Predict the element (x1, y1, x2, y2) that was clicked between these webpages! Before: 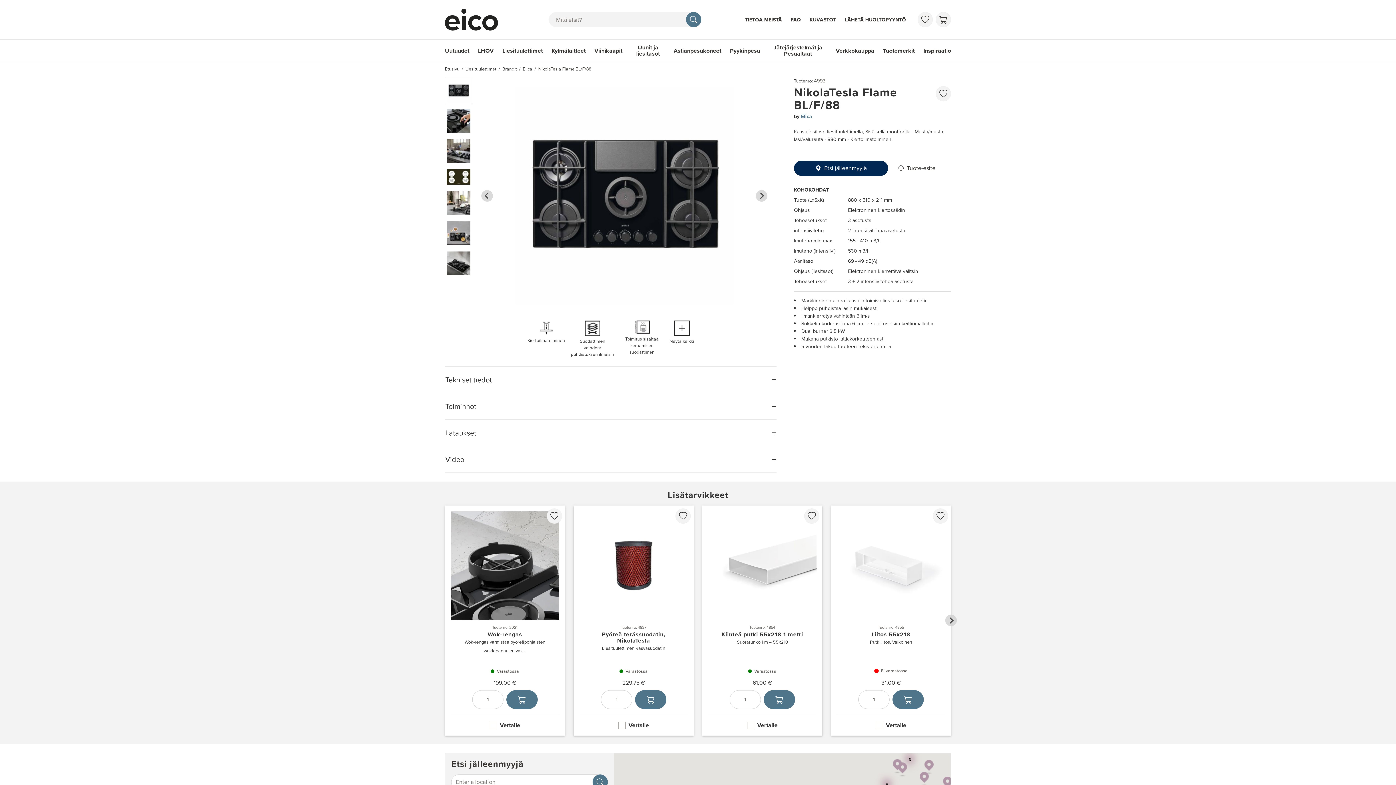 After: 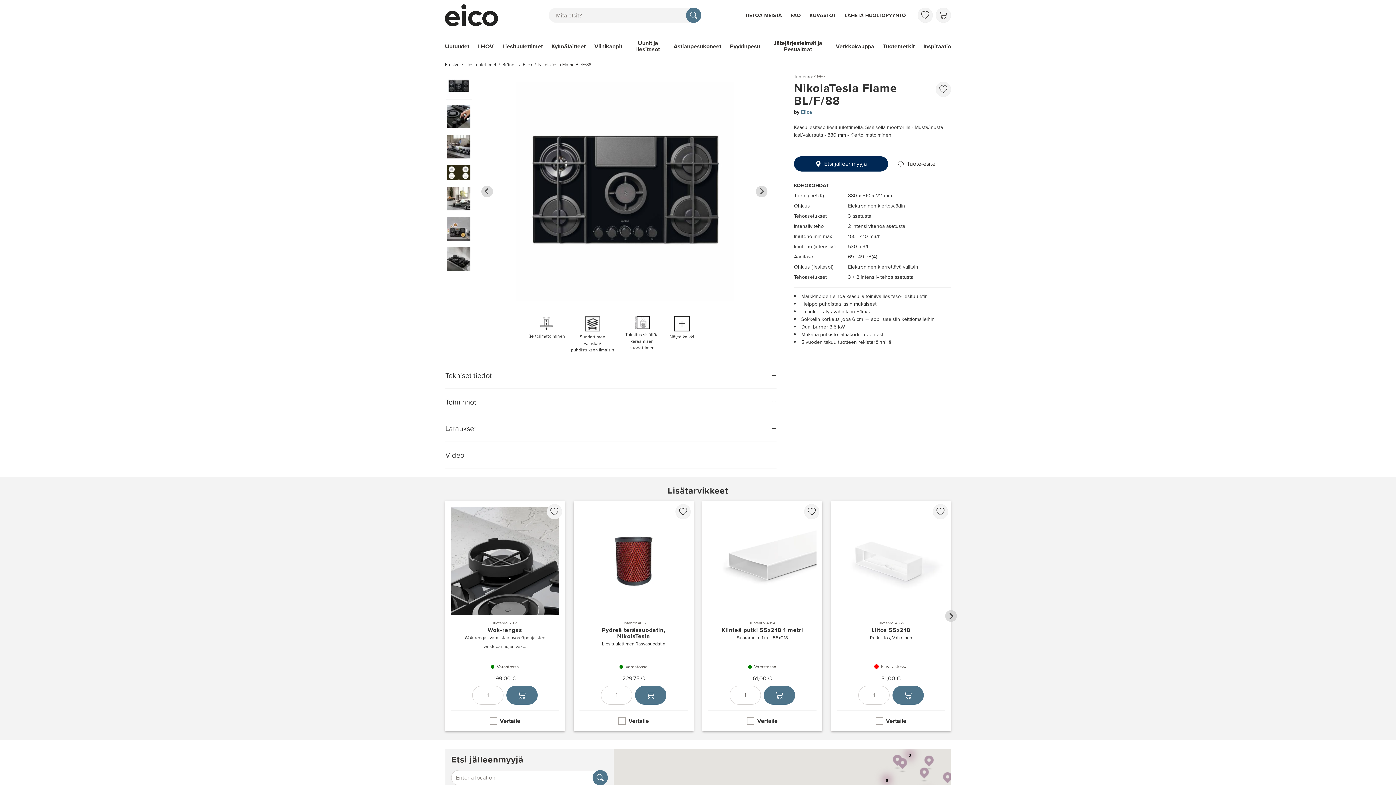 Action: bbox: (592, 774, 608, 790)